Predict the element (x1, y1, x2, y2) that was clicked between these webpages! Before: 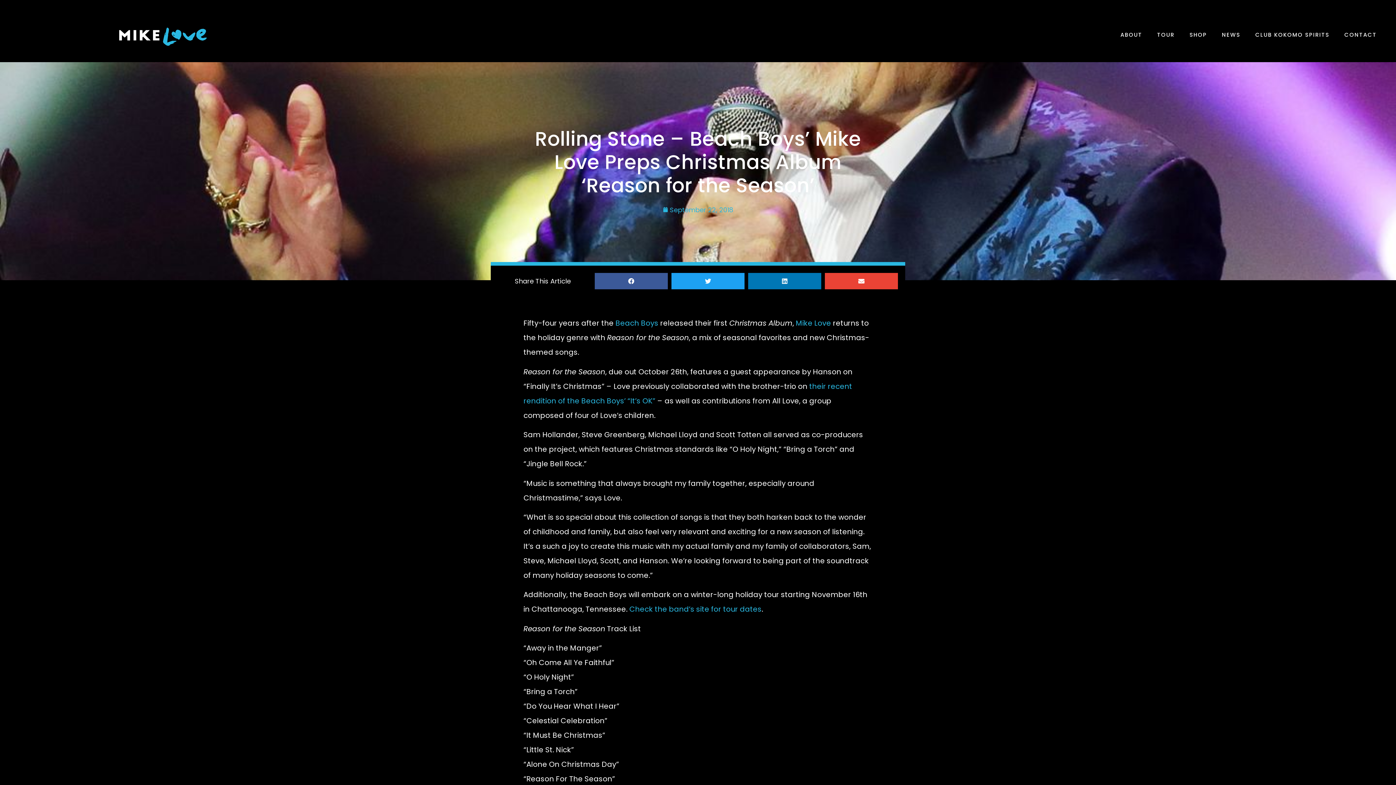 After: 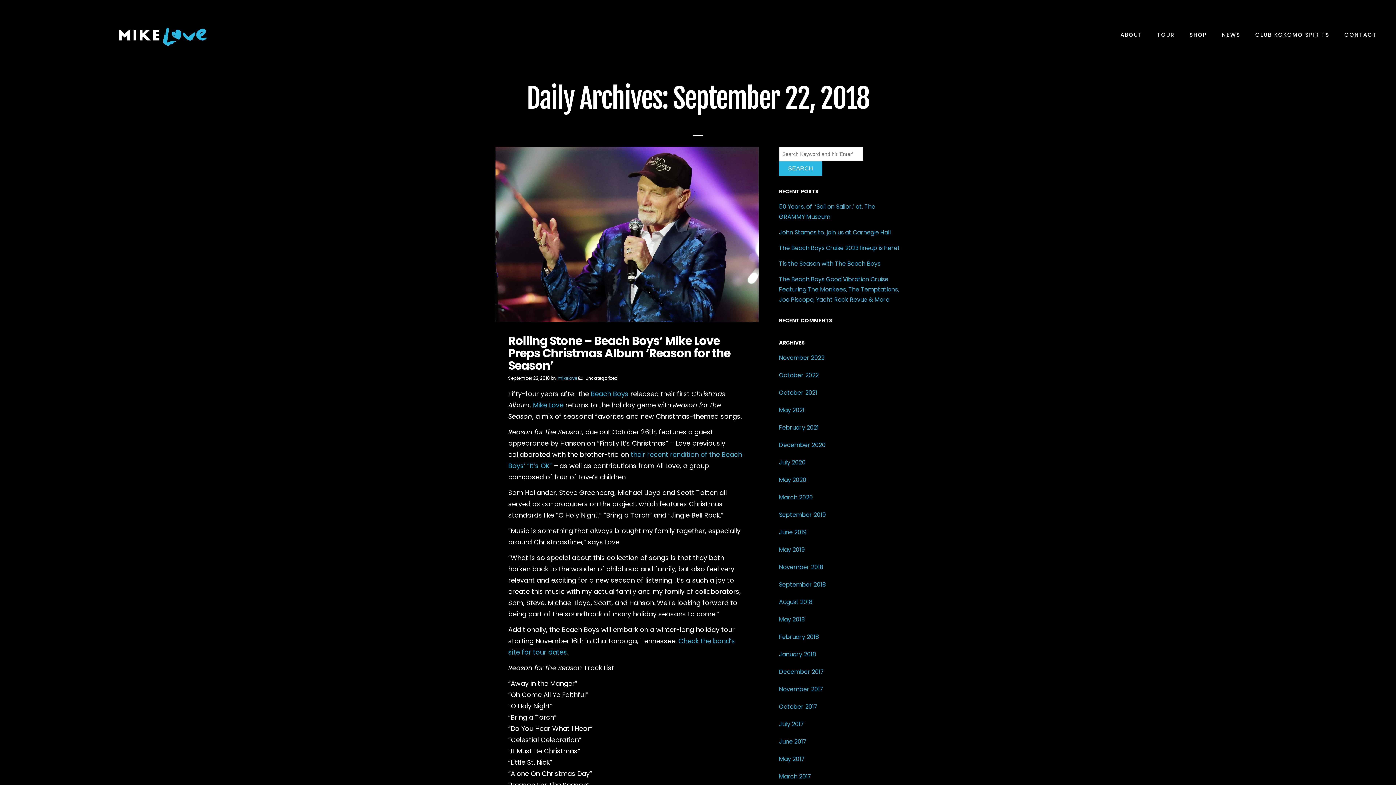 Action: bbox: (663, 204, 733, 215) label: September 22, 2018